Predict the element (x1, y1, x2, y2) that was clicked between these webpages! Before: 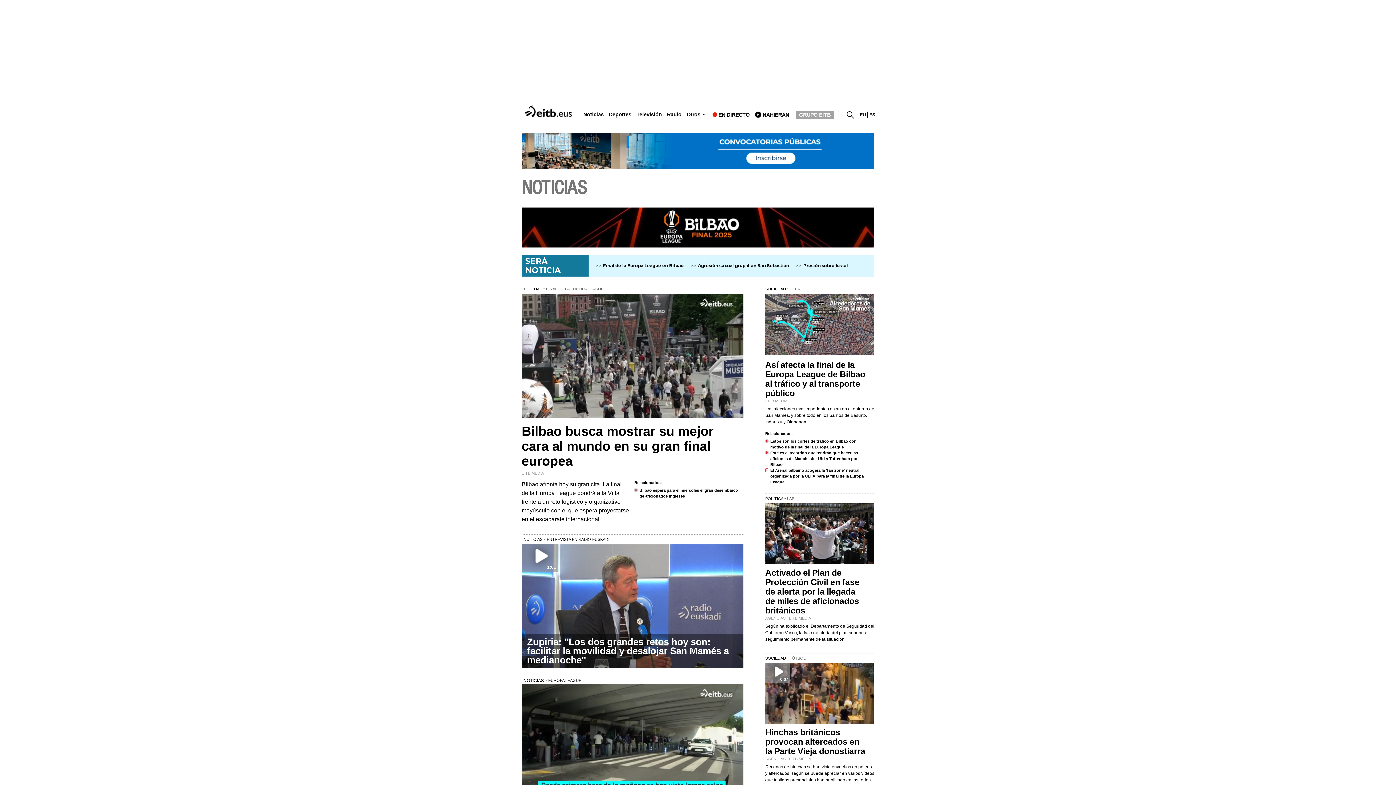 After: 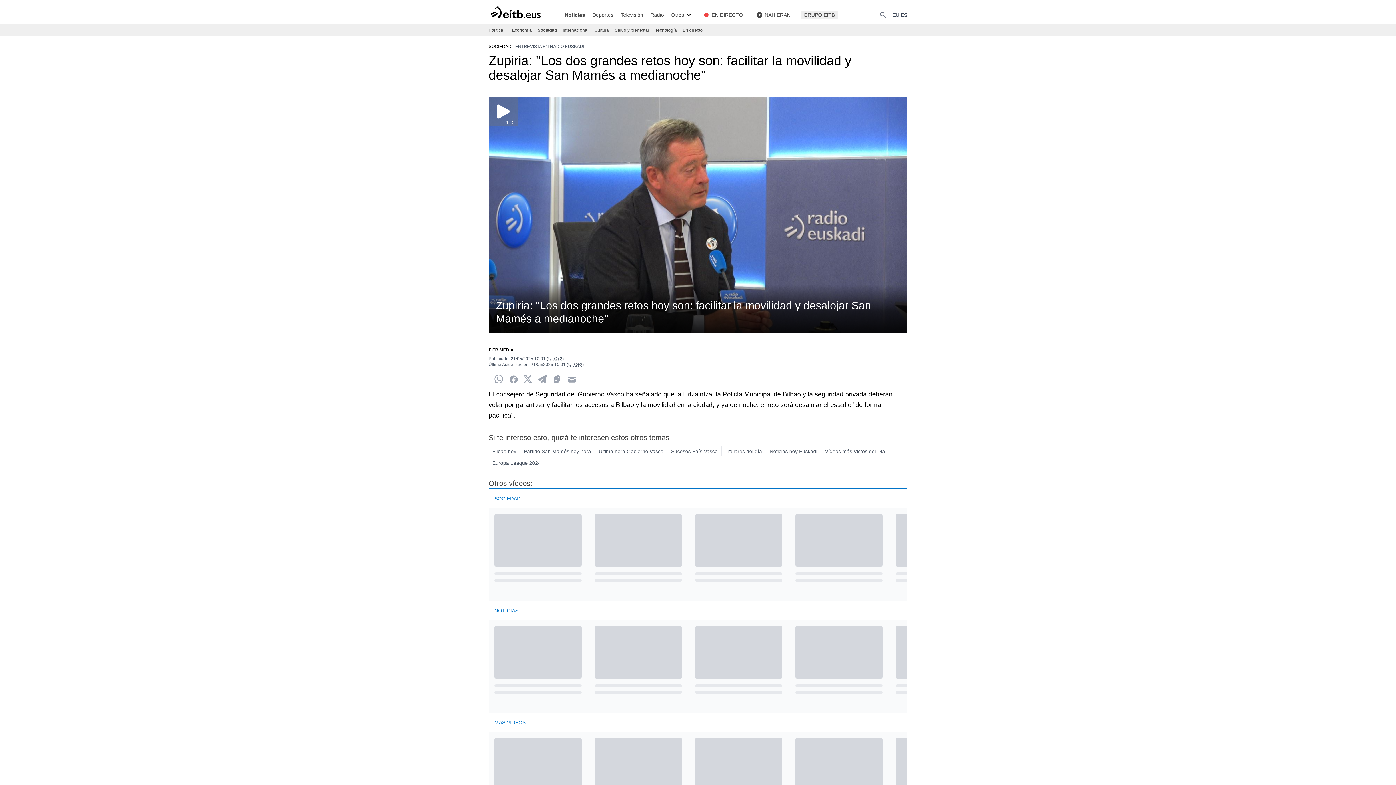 Action: label: Zupiria: ''Los dos grandes retos hoy son: facilitar la movilidad y desalojar San Mamés a medianoche'' bbox: (521, 634, 743, 668)